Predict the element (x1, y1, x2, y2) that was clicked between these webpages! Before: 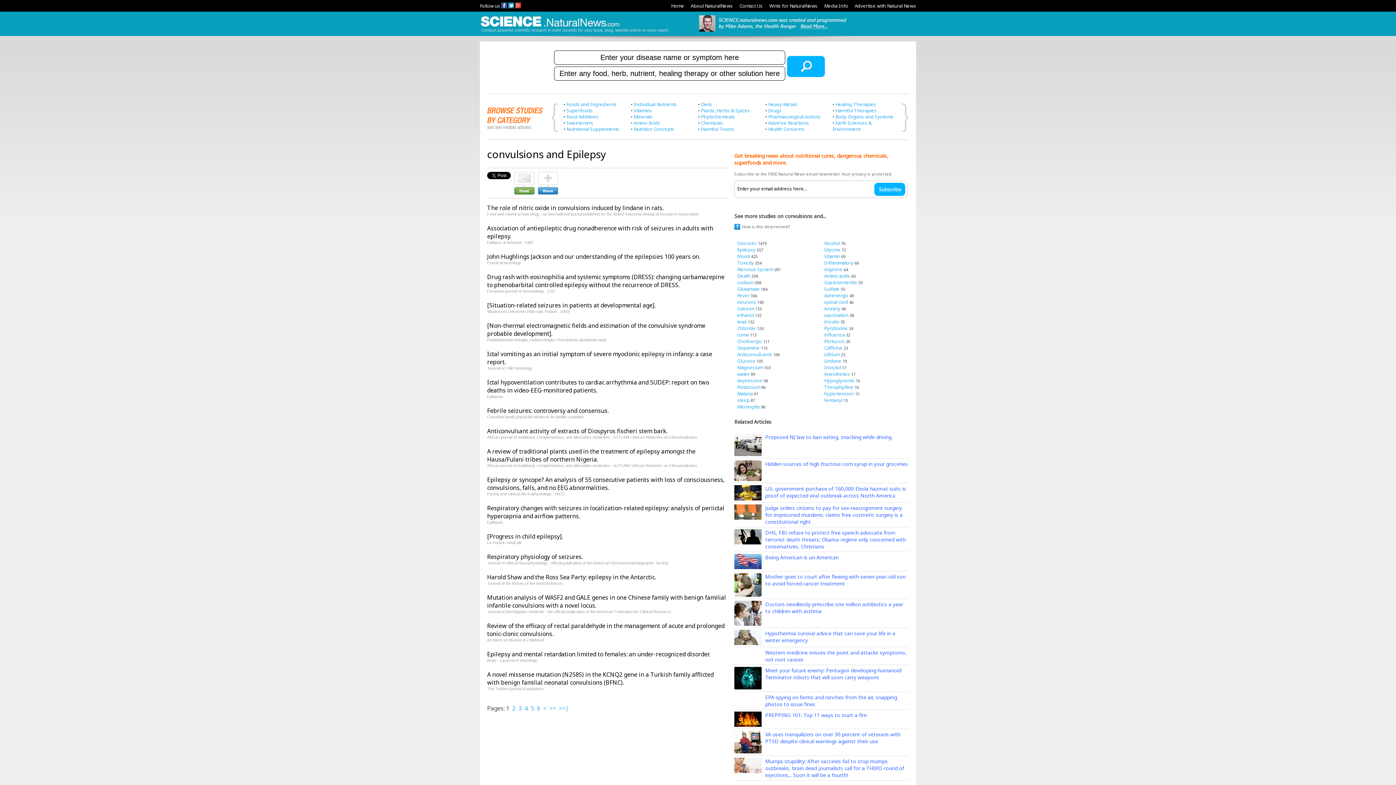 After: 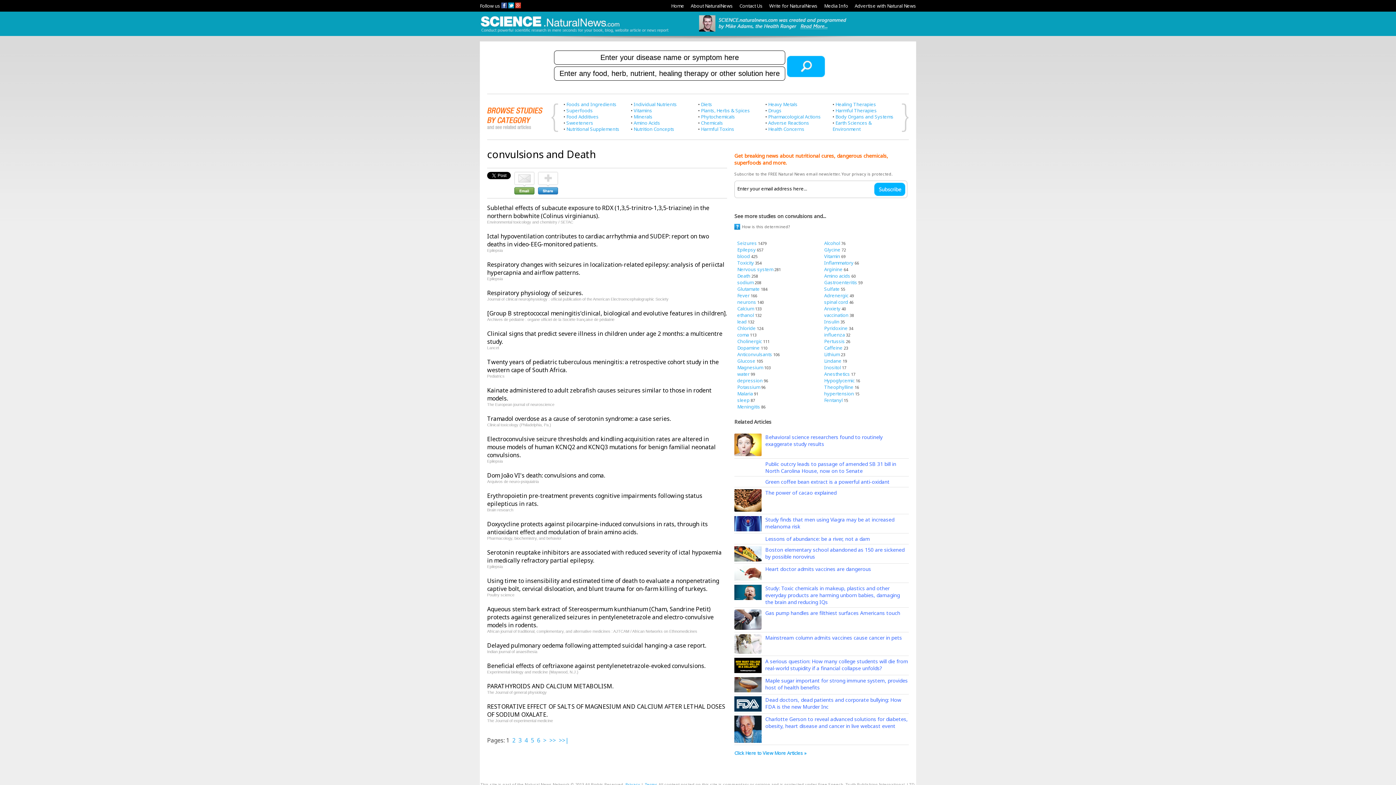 Action: bbox: (737, 272, 750, 279) label: Death